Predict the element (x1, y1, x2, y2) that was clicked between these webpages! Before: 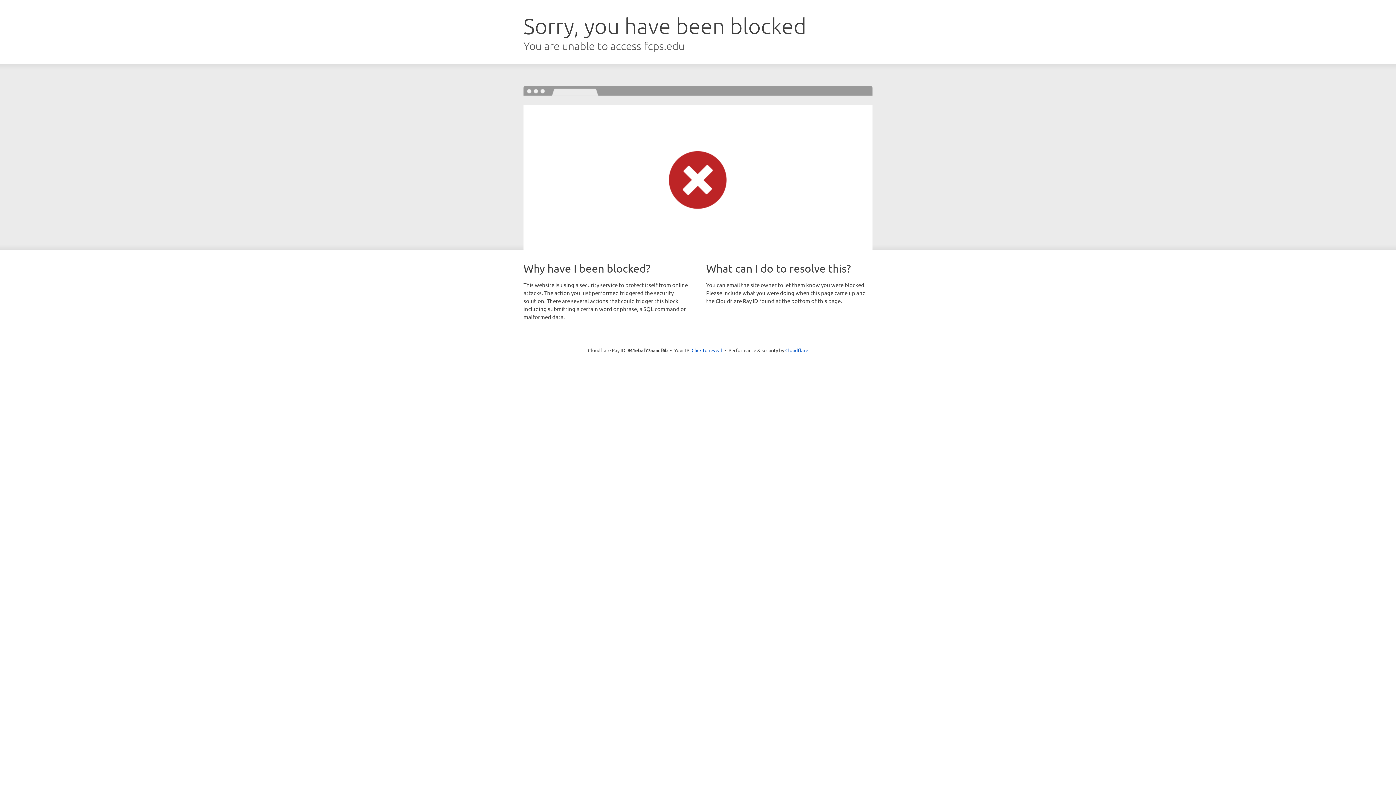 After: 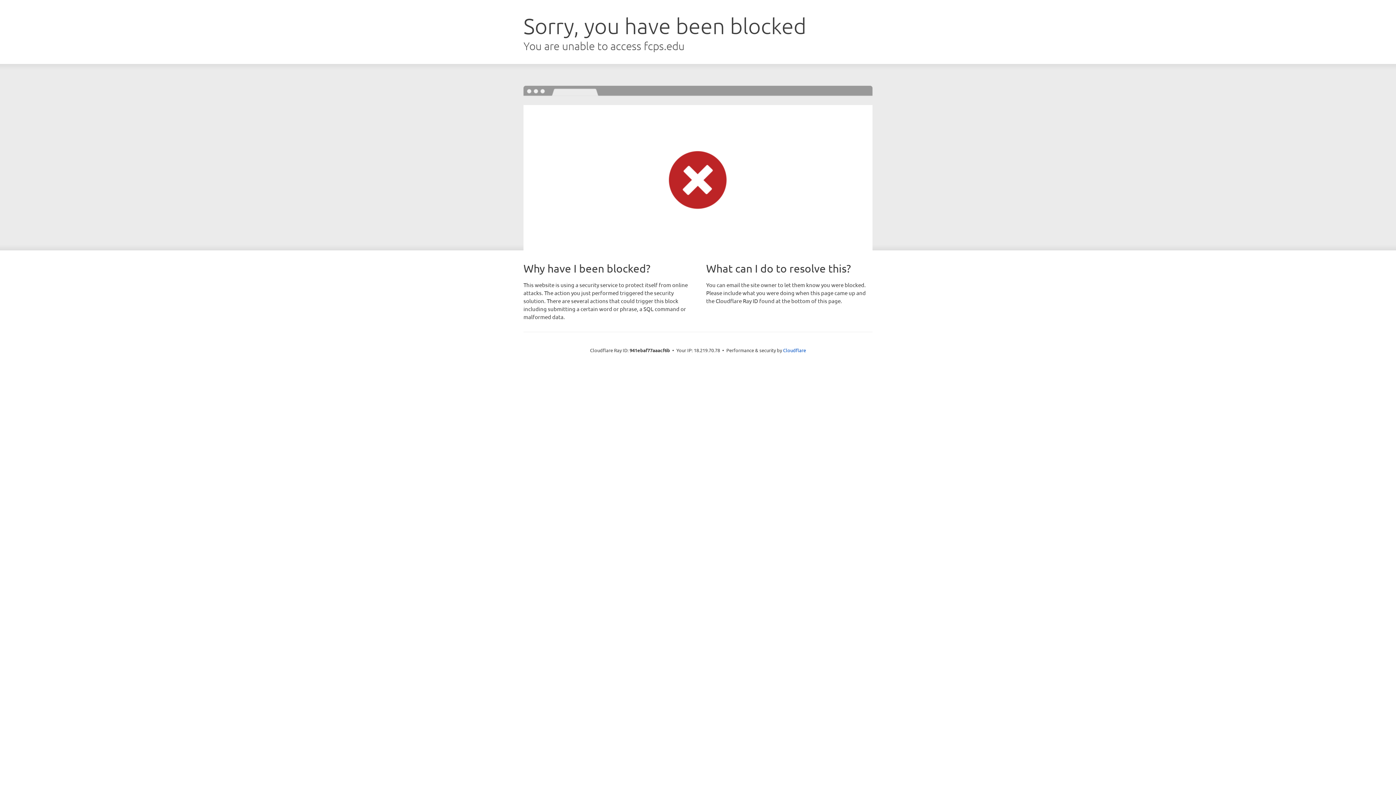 Action: label: Click to reveal bbox: (691, 346, 722, 353)